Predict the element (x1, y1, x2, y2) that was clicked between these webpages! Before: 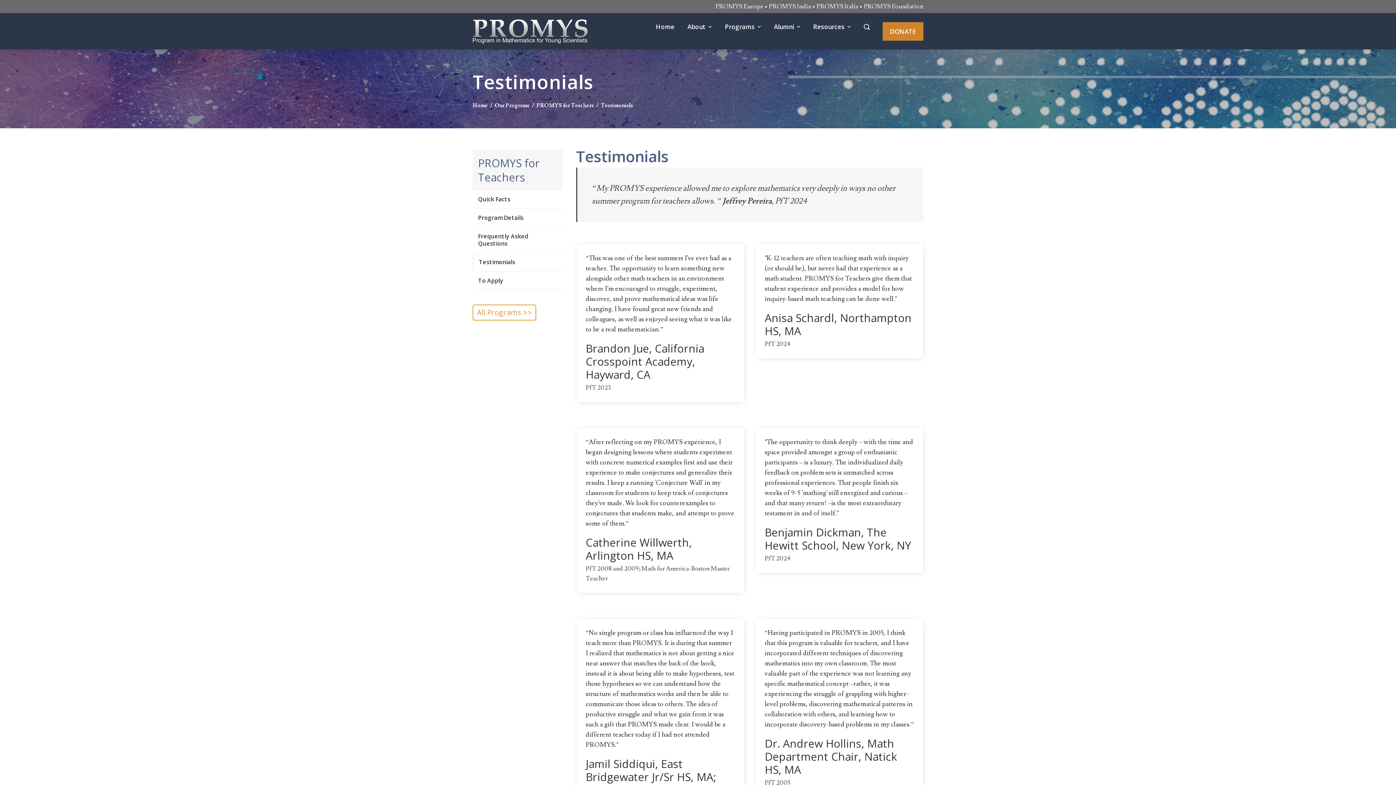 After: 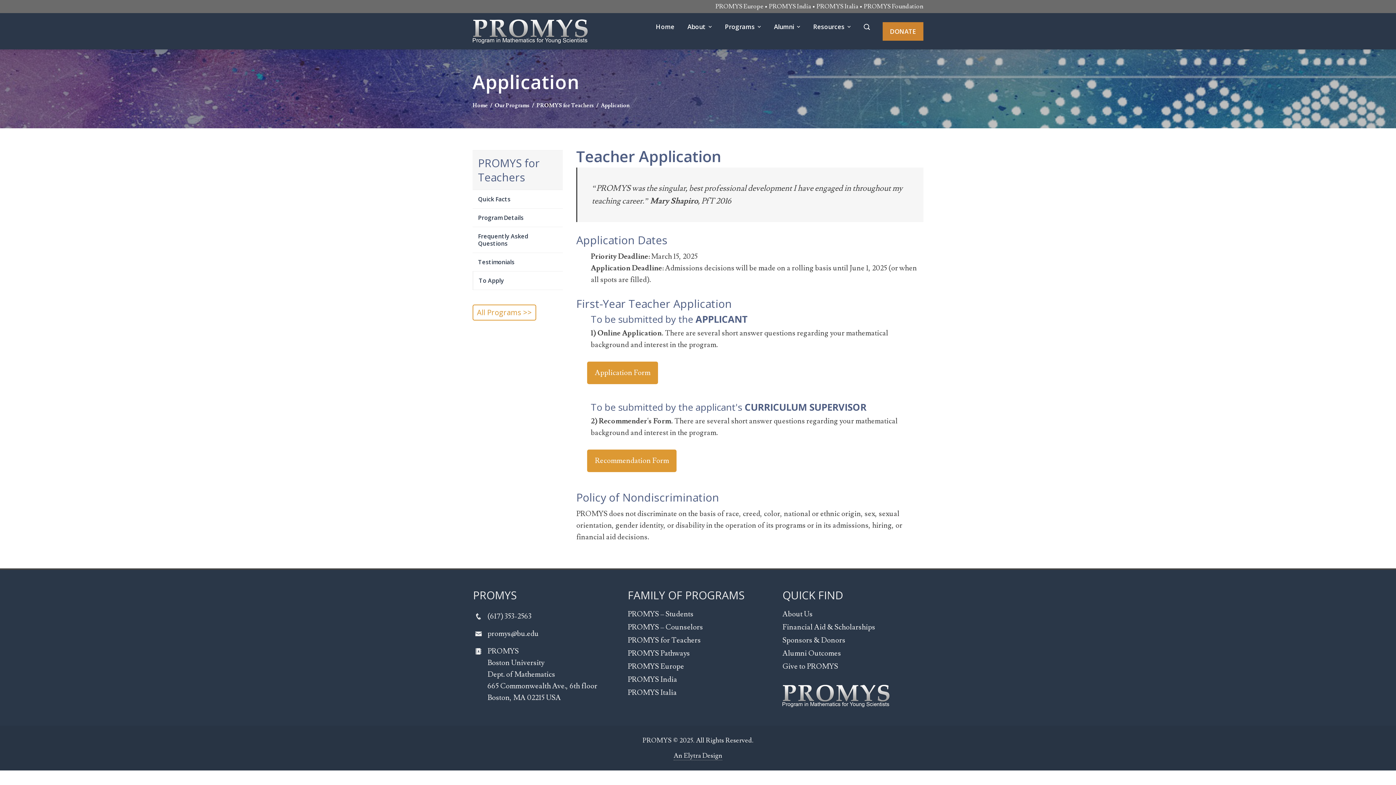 Action: label: To Apply bbox: (478, 277, 557, 284)